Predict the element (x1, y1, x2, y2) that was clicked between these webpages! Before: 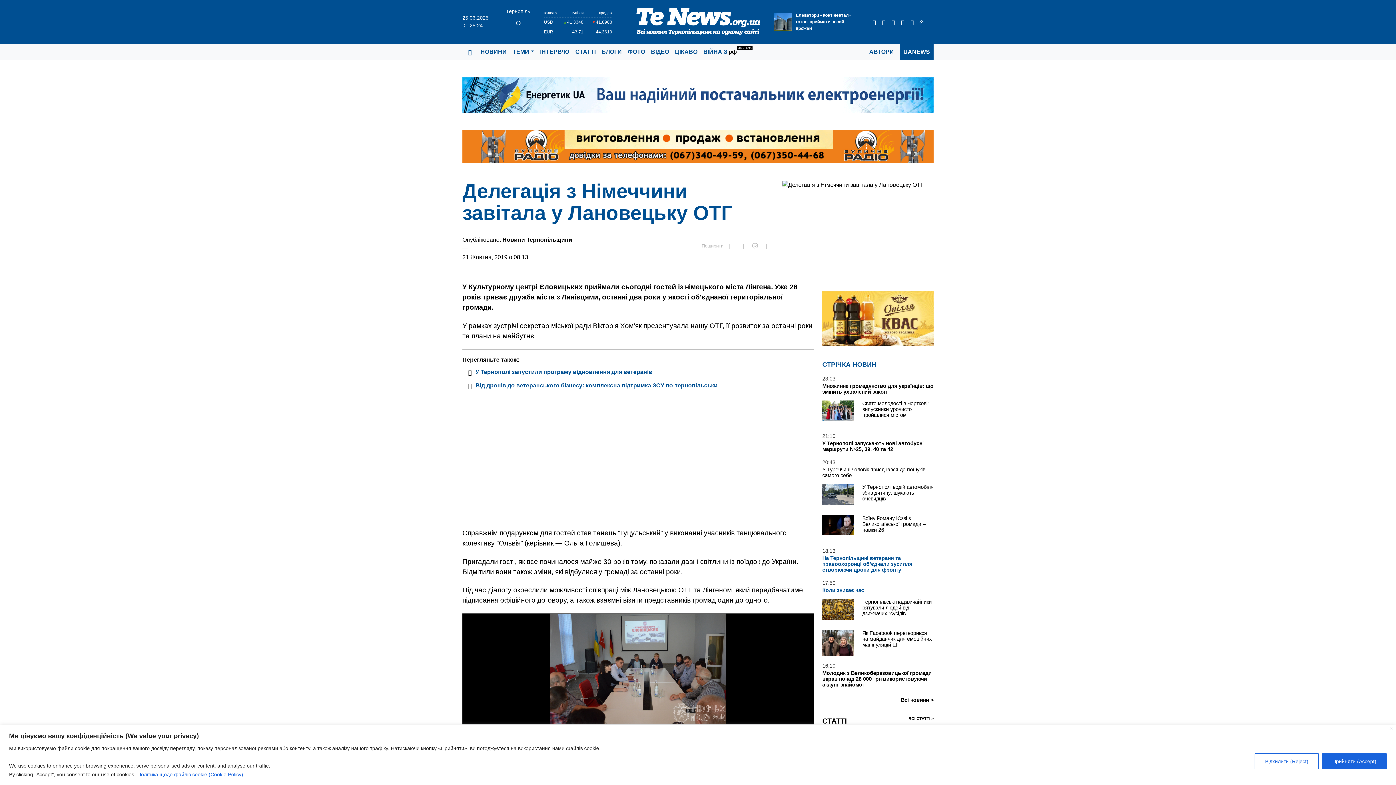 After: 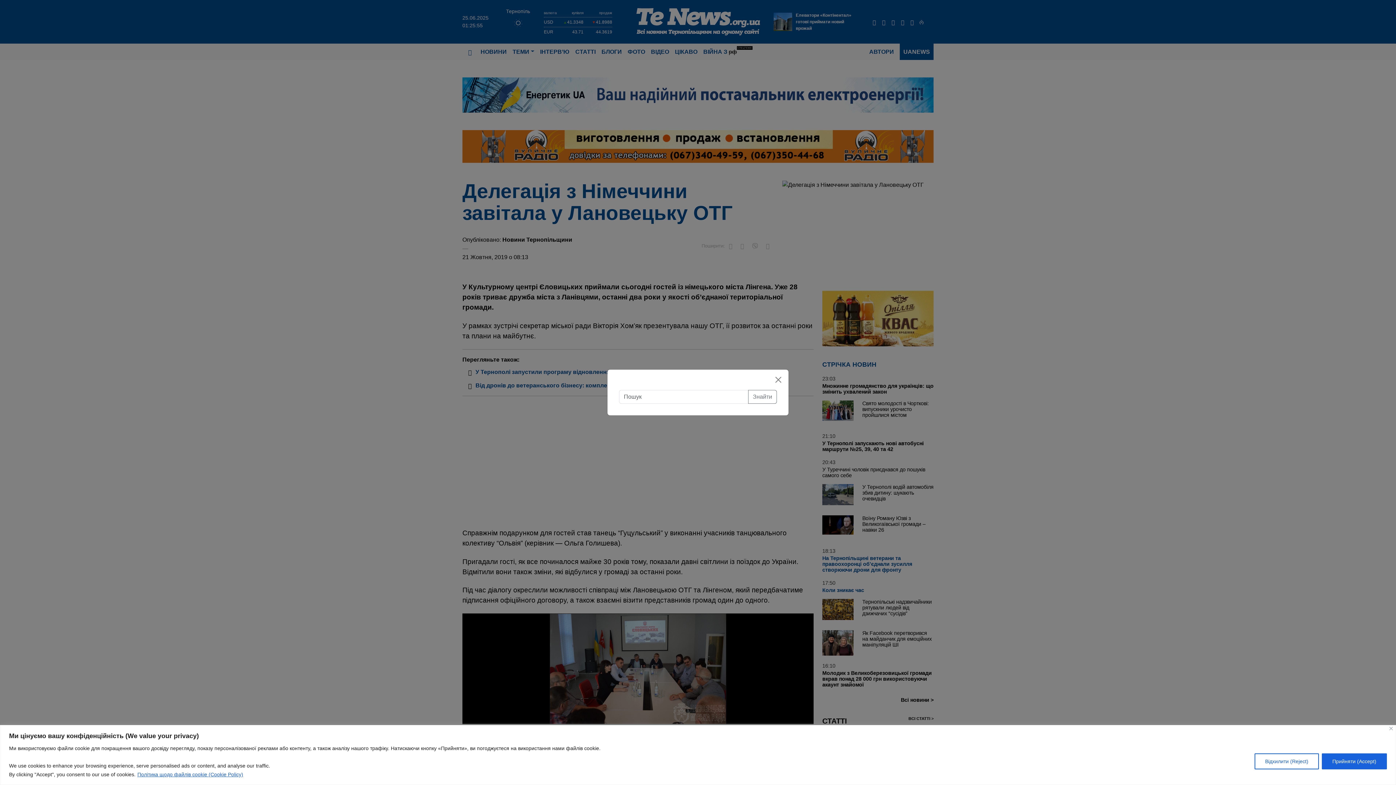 Action: bbox: (468, 47, 472, 56) label: search